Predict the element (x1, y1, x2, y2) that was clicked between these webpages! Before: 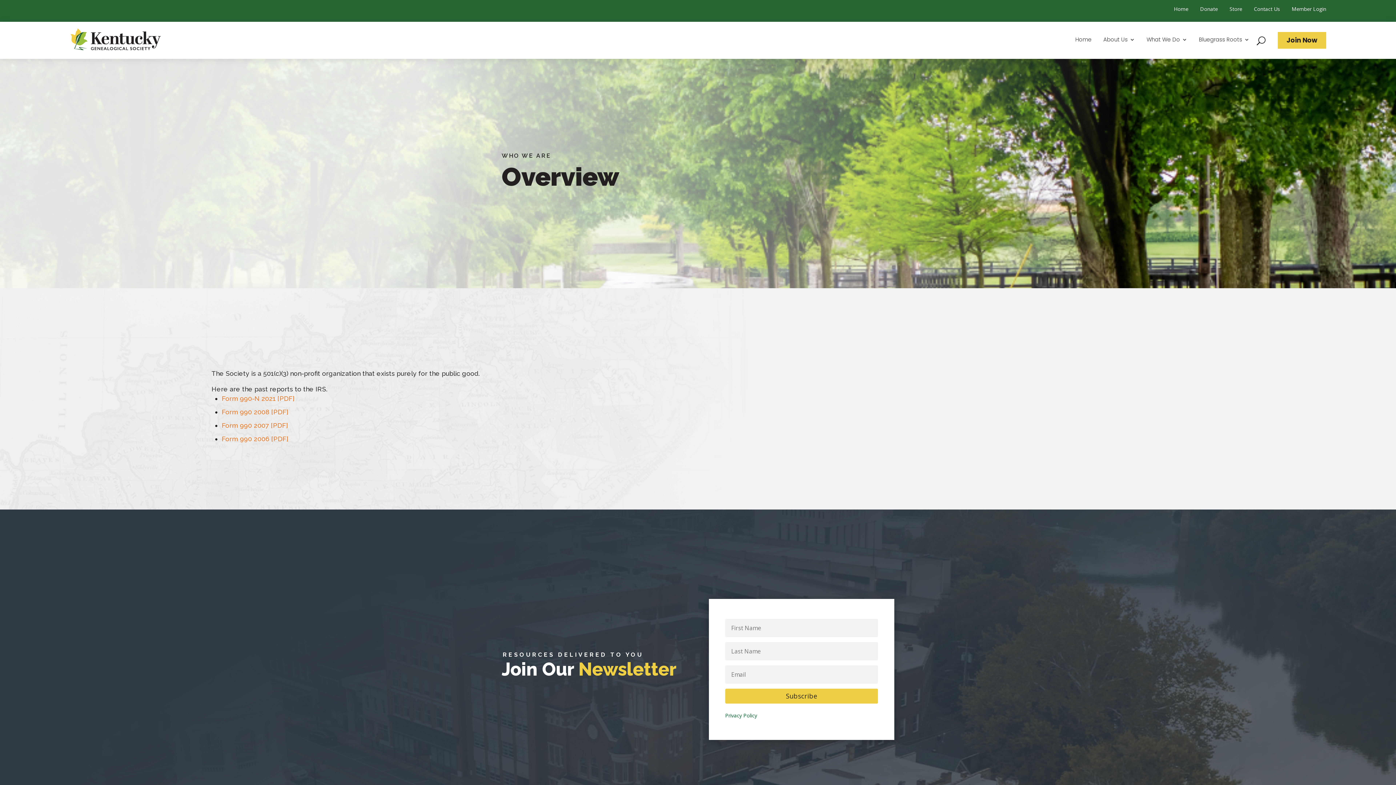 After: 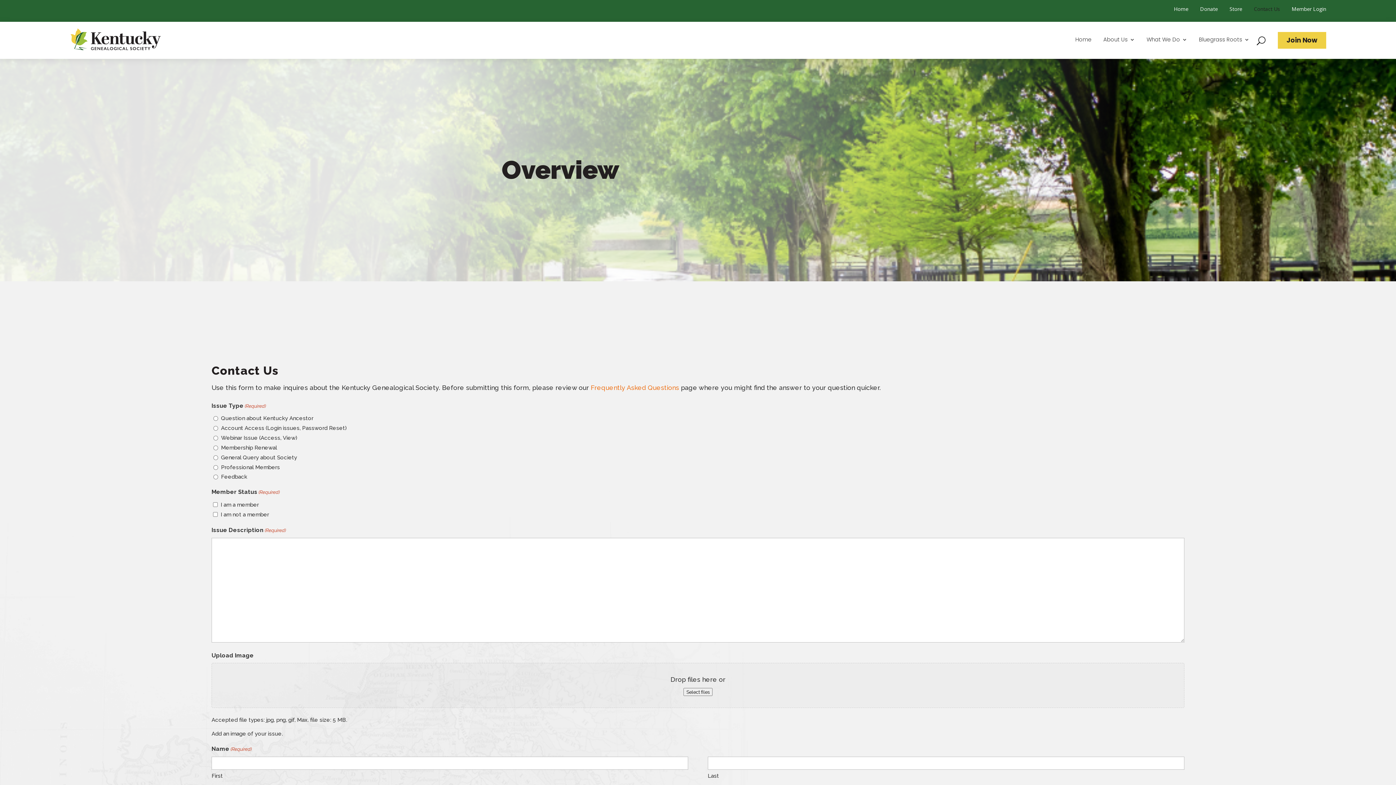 Action: label: Contact Us bbox: (1254, 6, 1280, 14)